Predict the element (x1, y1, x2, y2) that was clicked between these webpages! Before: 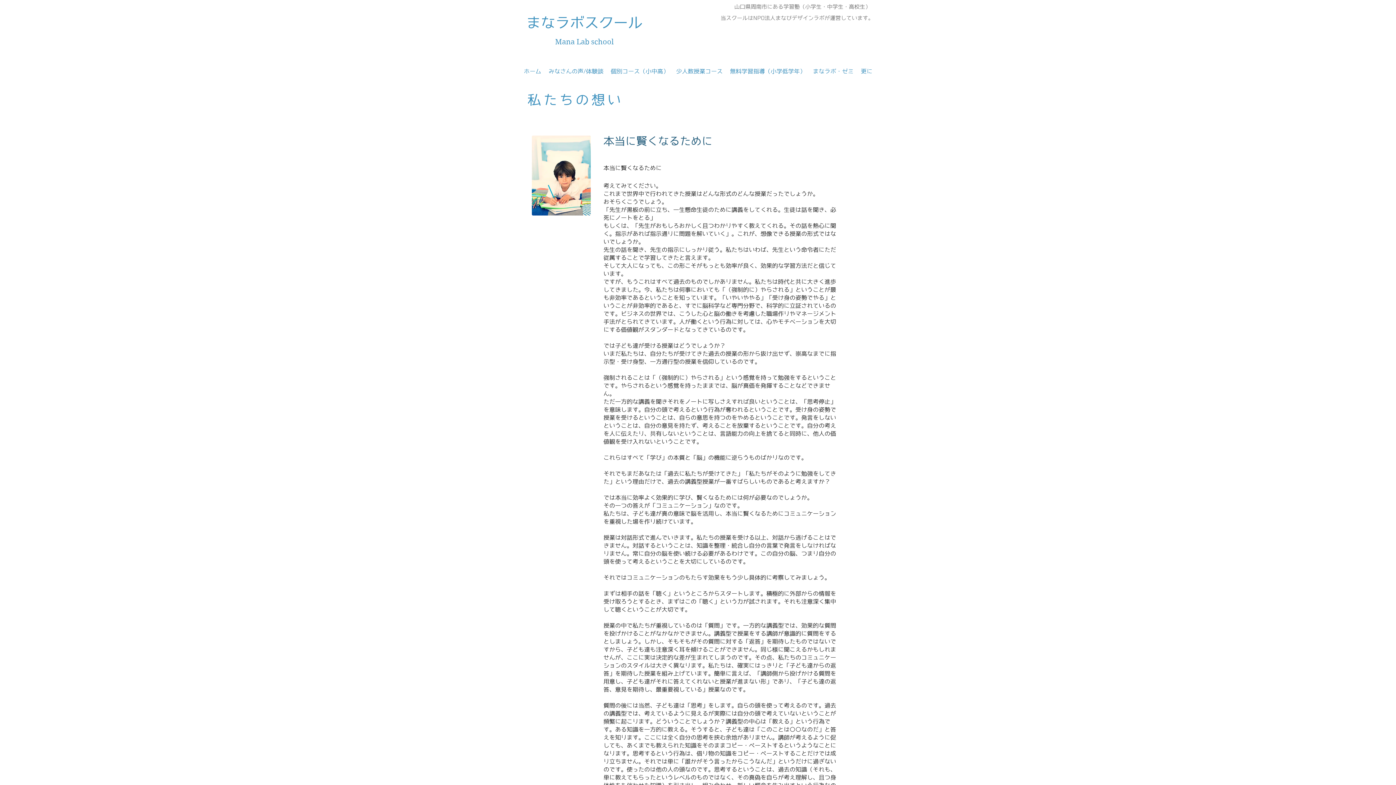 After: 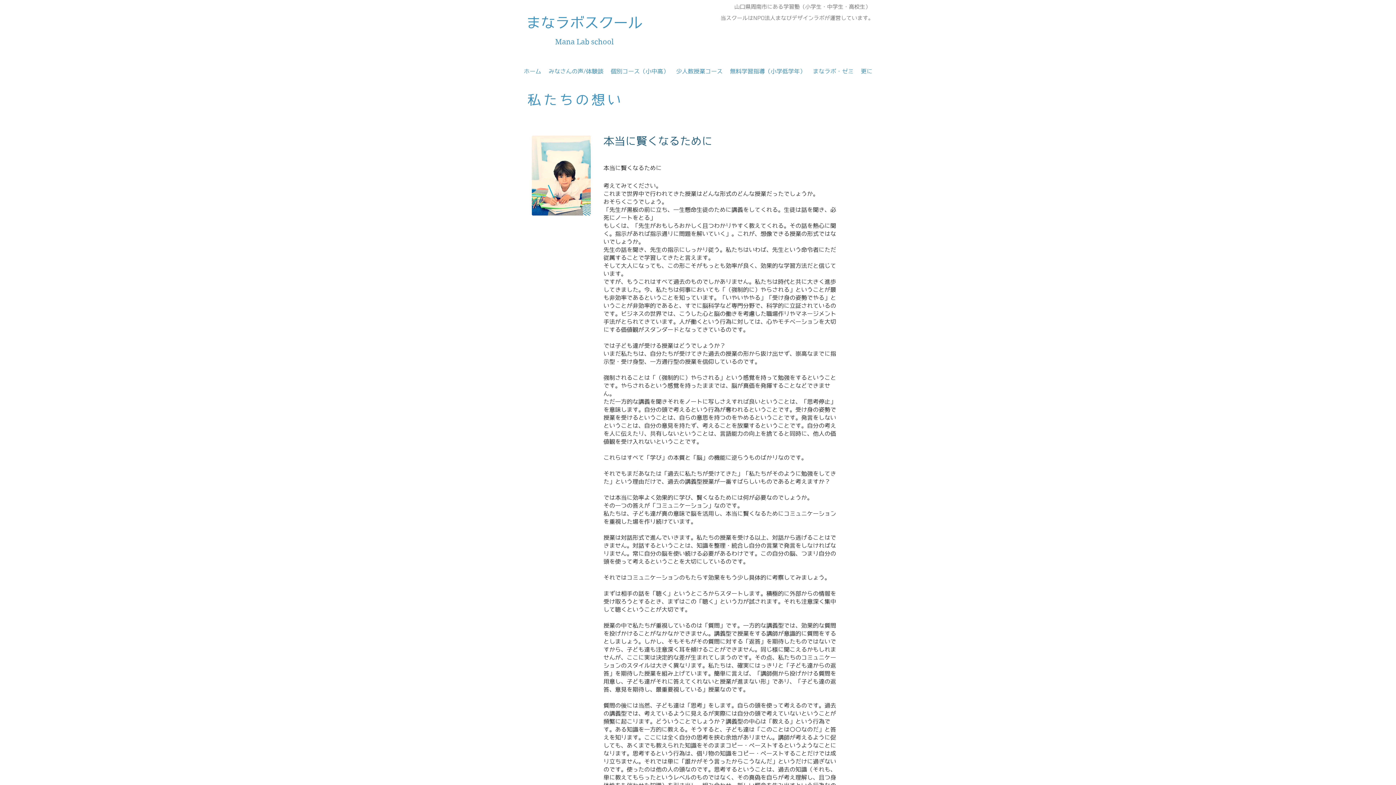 Action: bbox: (609, 61, 670, 81) label: 個別コース（小中高）